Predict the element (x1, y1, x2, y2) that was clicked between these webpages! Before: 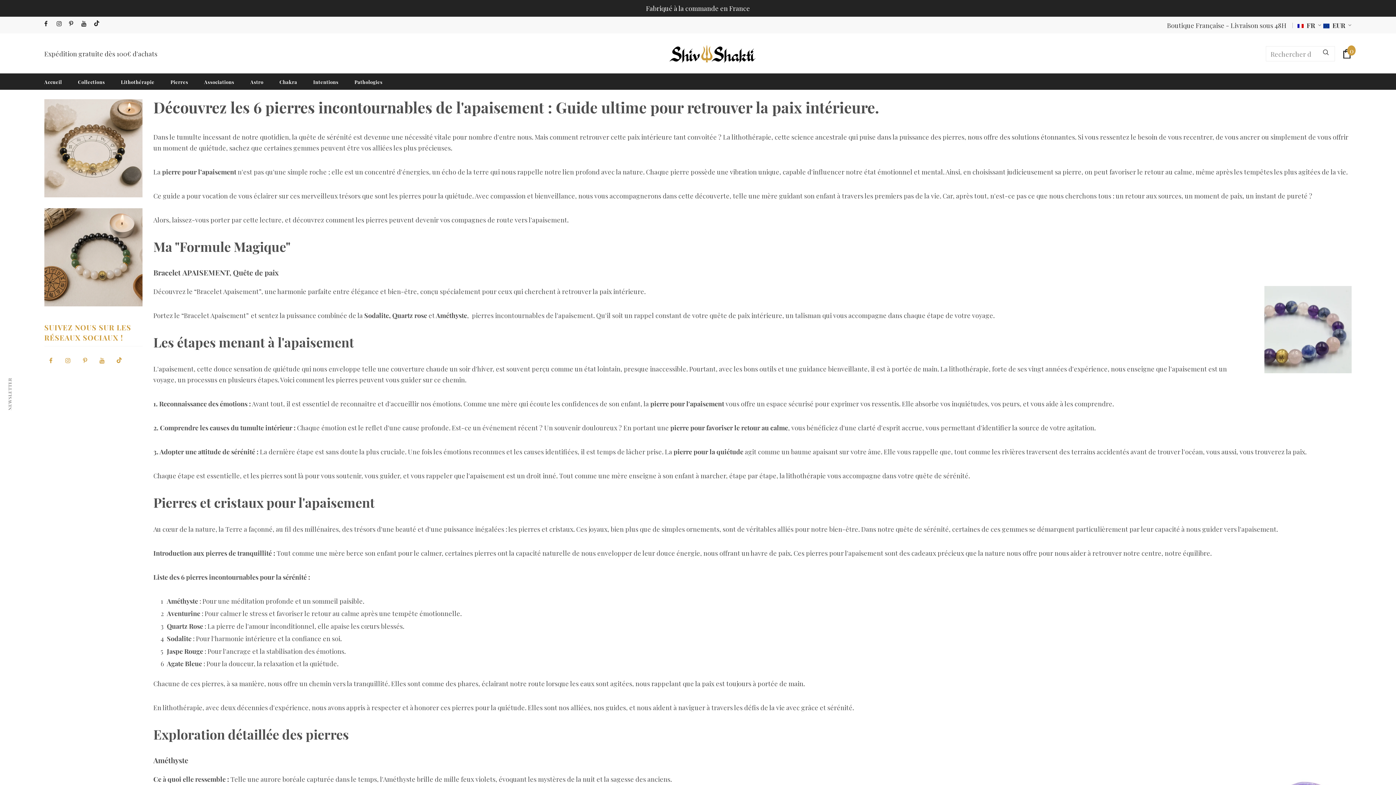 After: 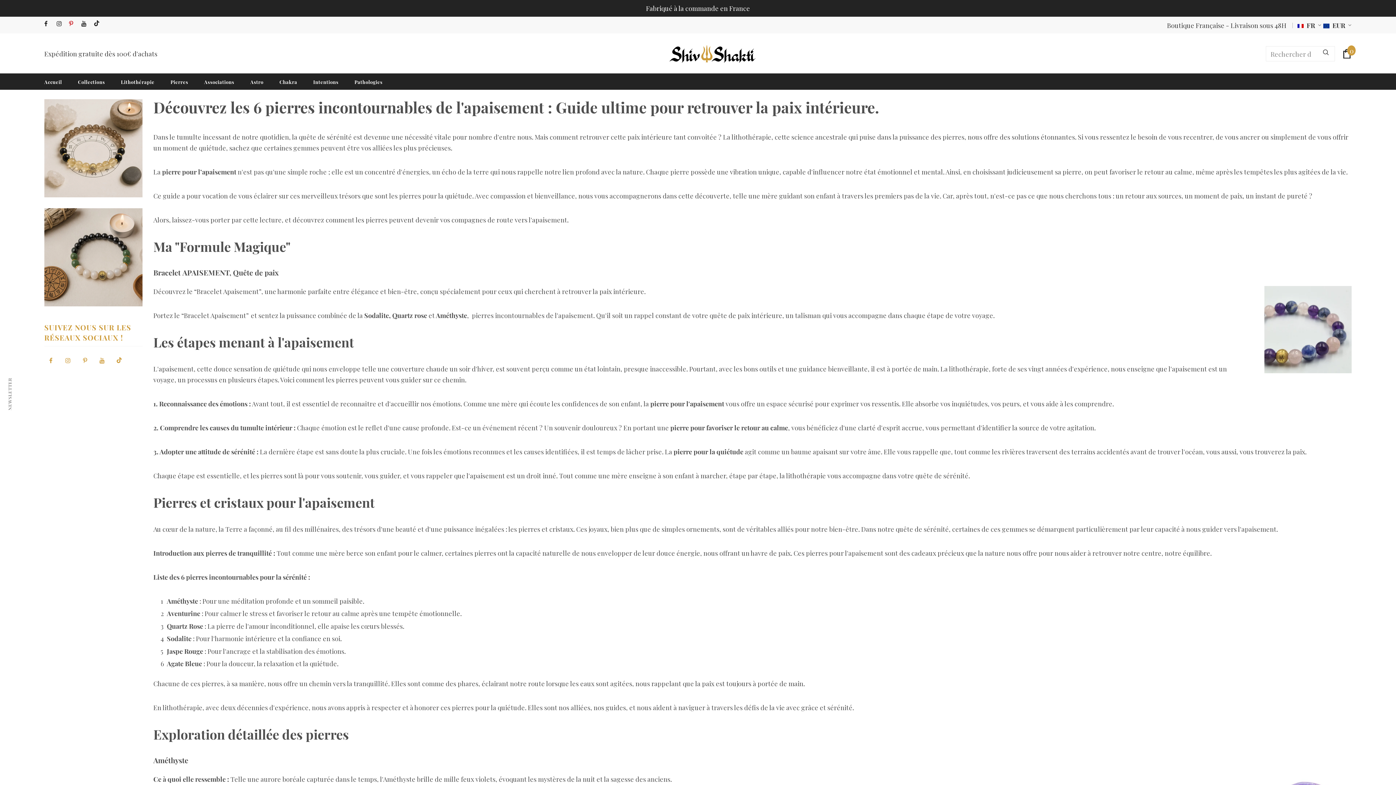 Action: bbox: (69, 19, 78, 28)